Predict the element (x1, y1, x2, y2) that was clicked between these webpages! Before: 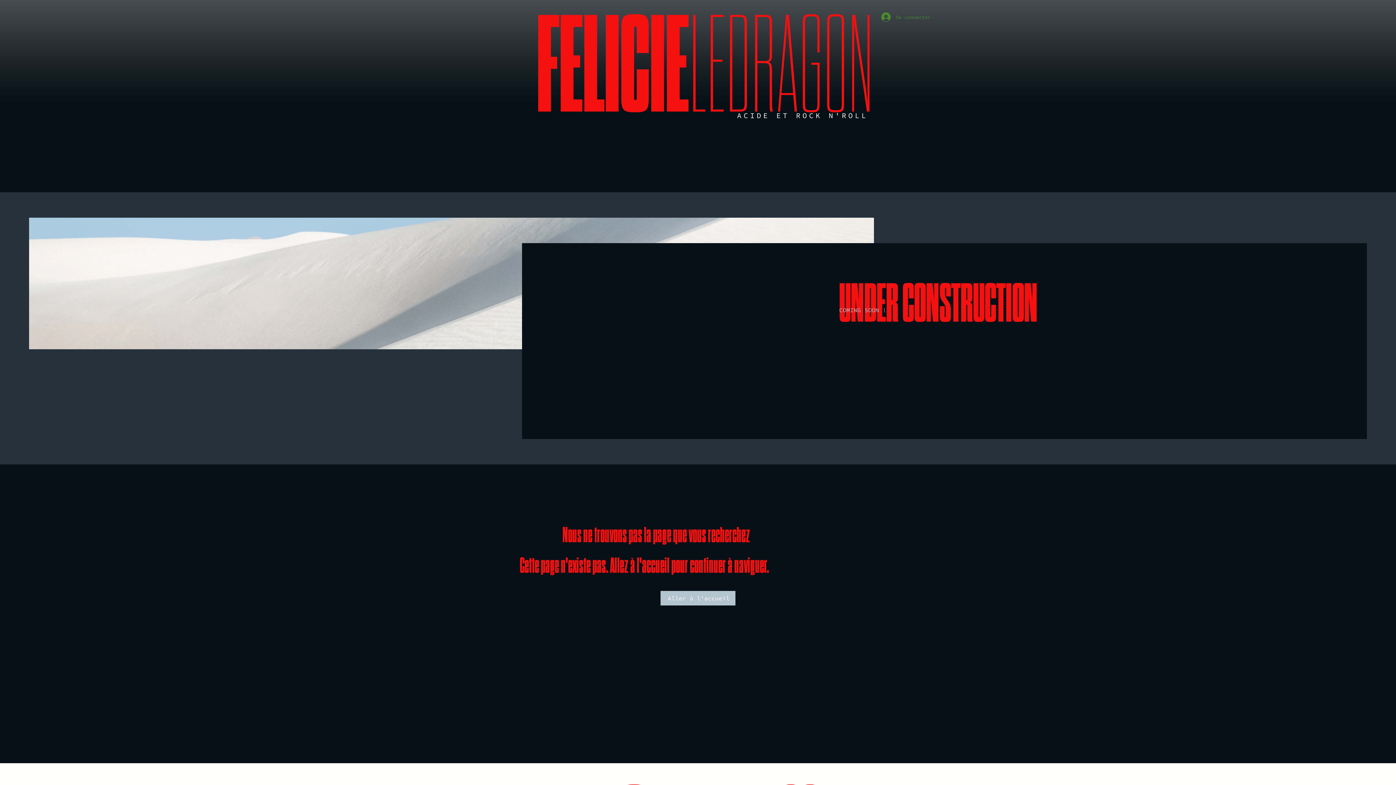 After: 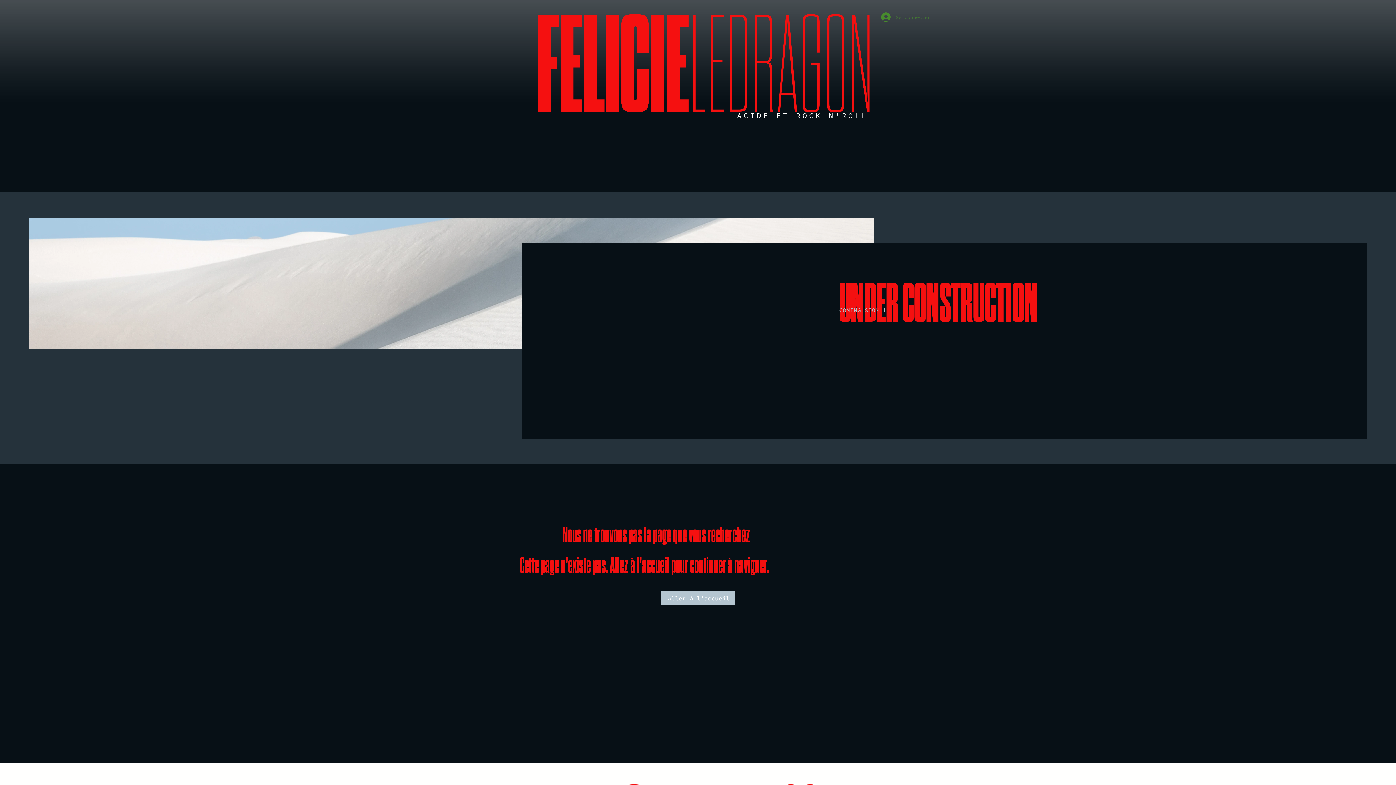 Action: bbox: (876, 10, 920, 24) label: Se connecter